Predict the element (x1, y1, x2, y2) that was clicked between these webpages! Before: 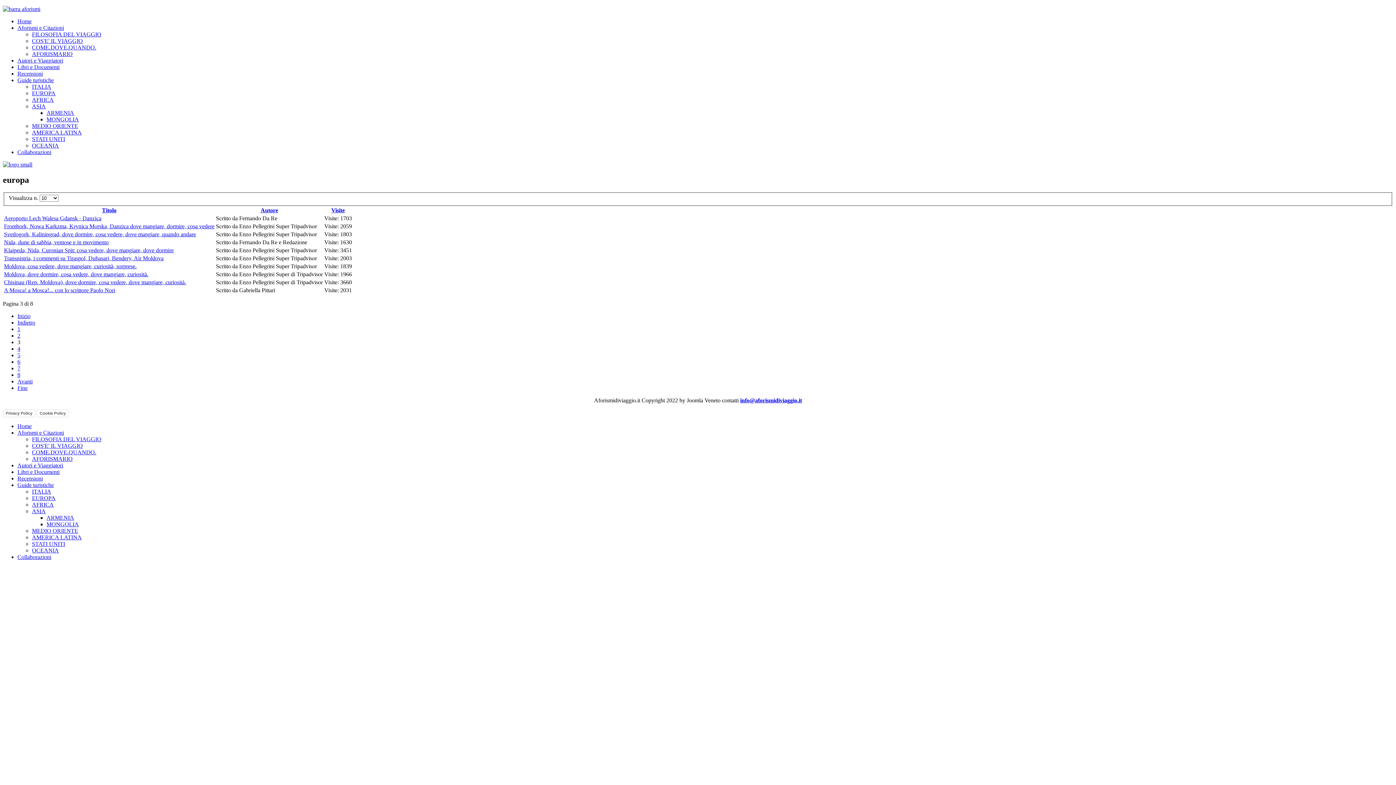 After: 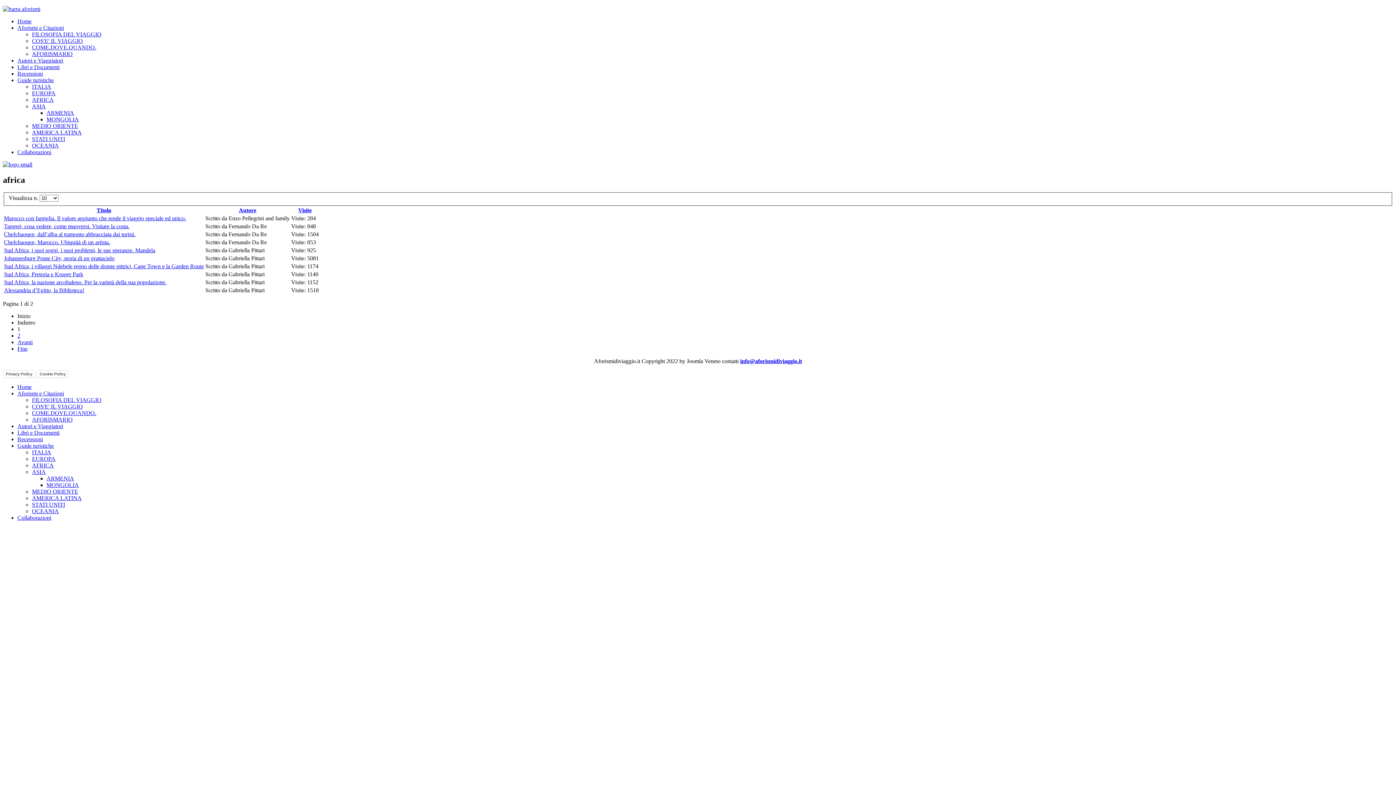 Action: label: AFRICA bbox: (32, 501, 53, 508)